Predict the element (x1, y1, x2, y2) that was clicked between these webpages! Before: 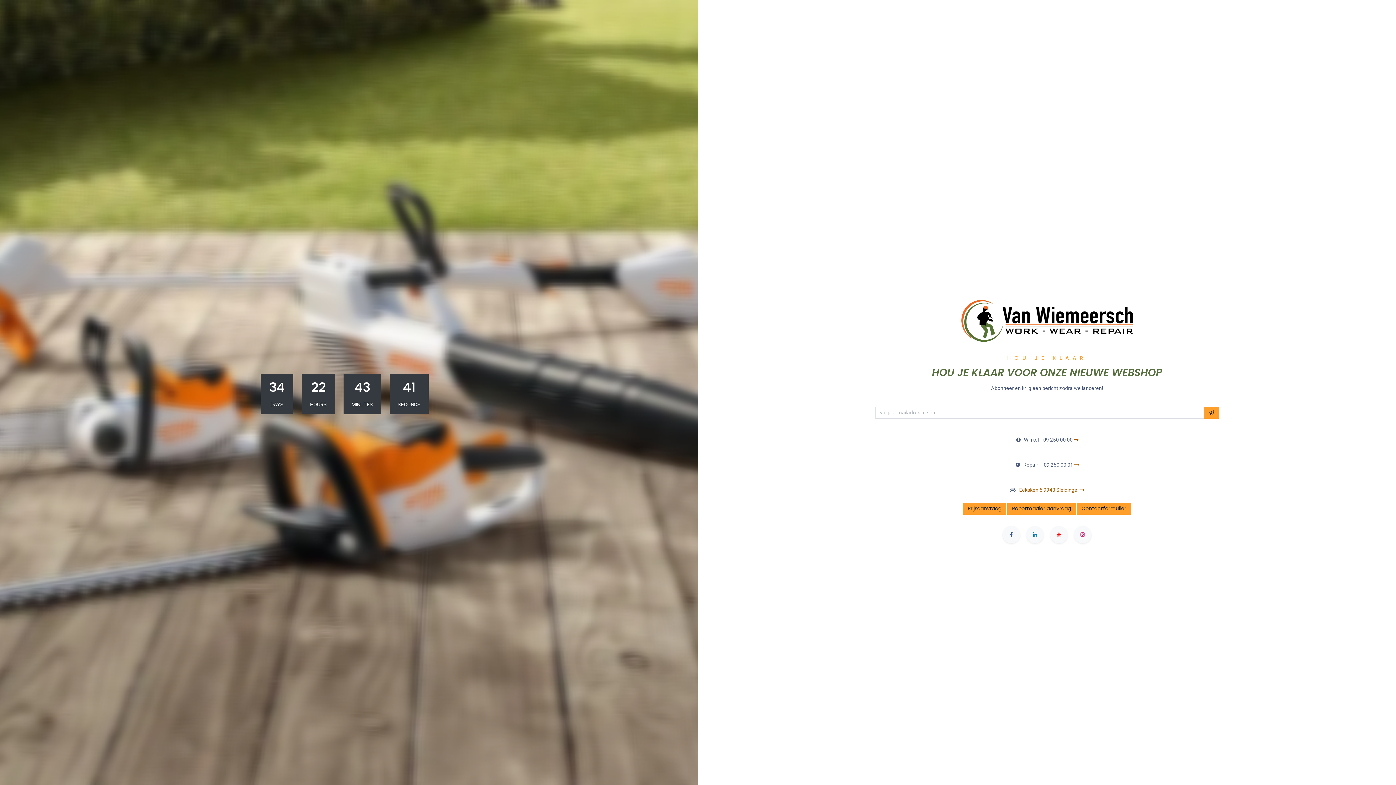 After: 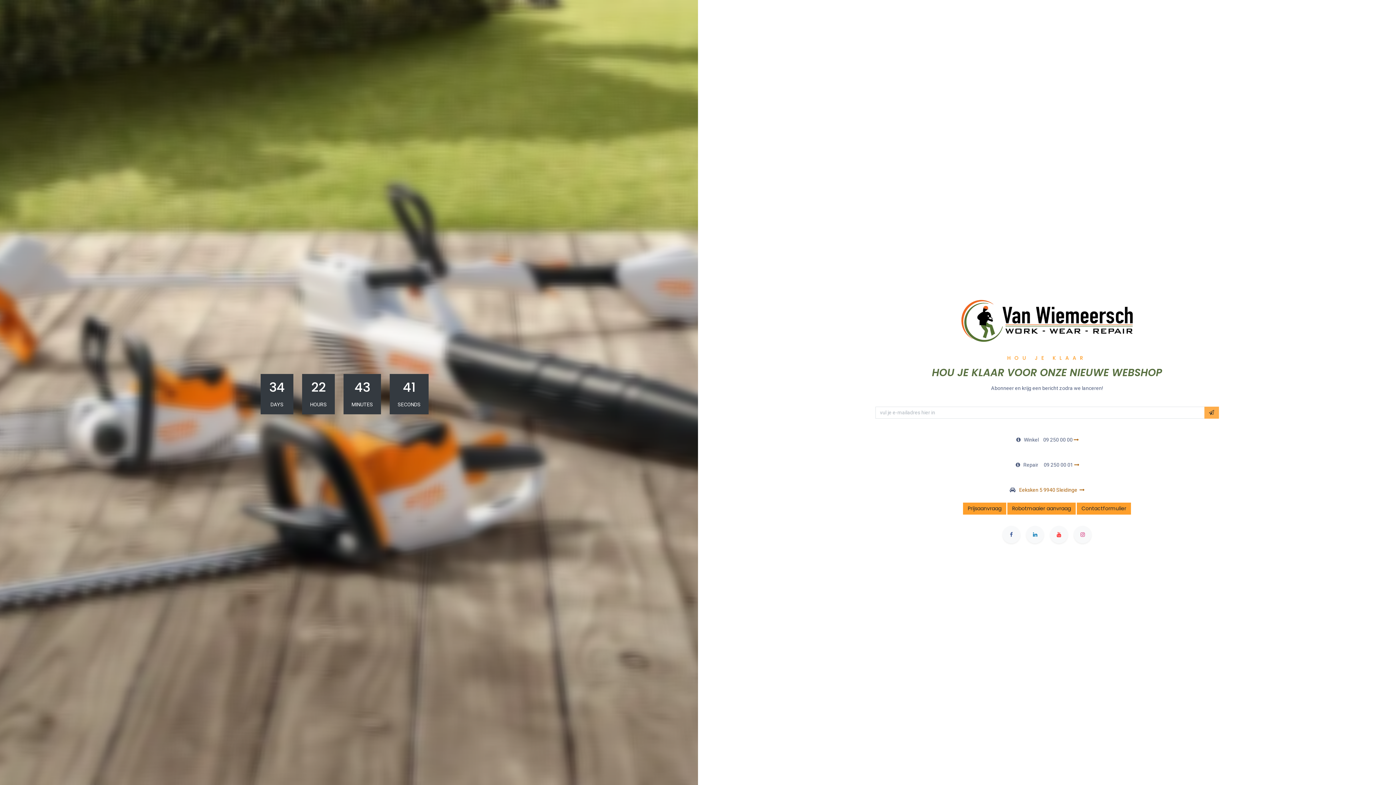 Action: bbox: (1204, 406, 1219, 418)